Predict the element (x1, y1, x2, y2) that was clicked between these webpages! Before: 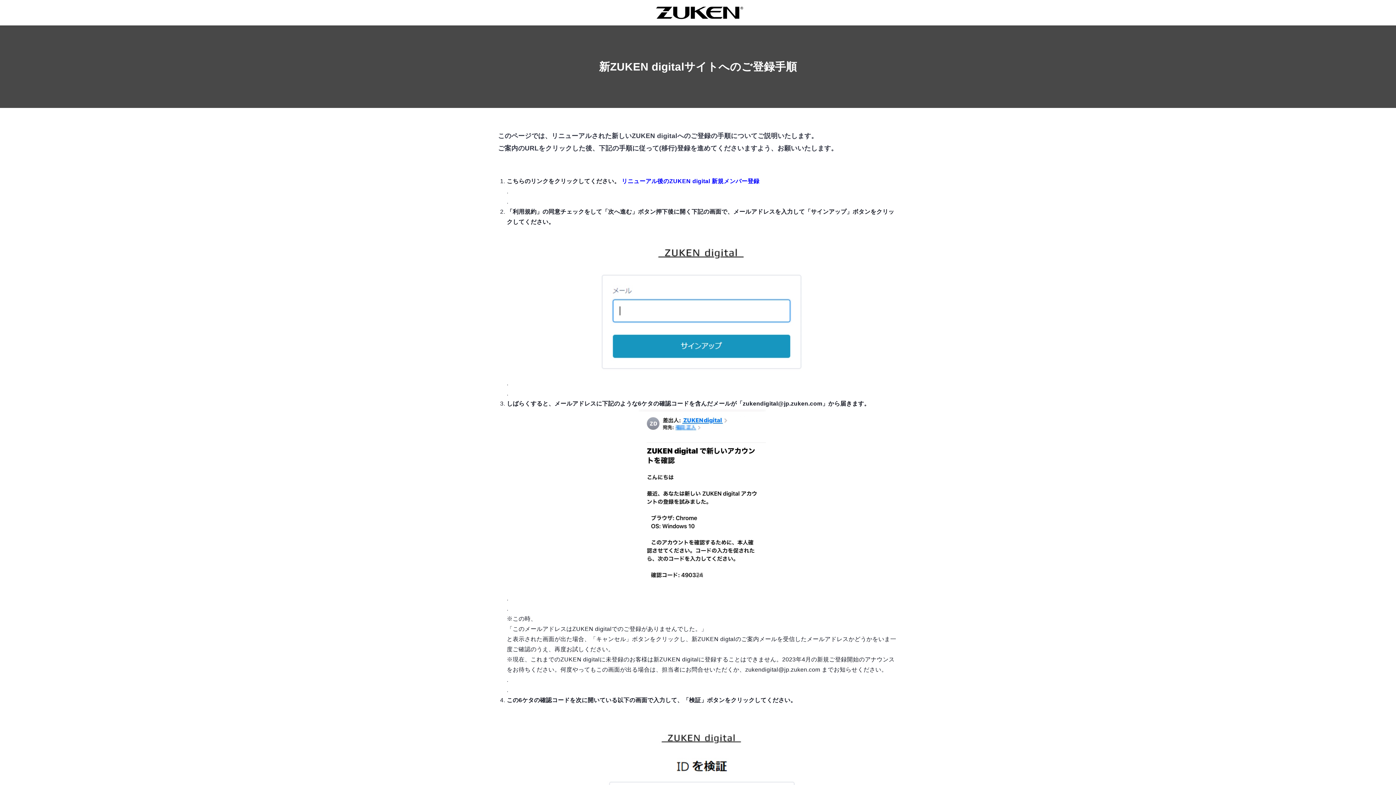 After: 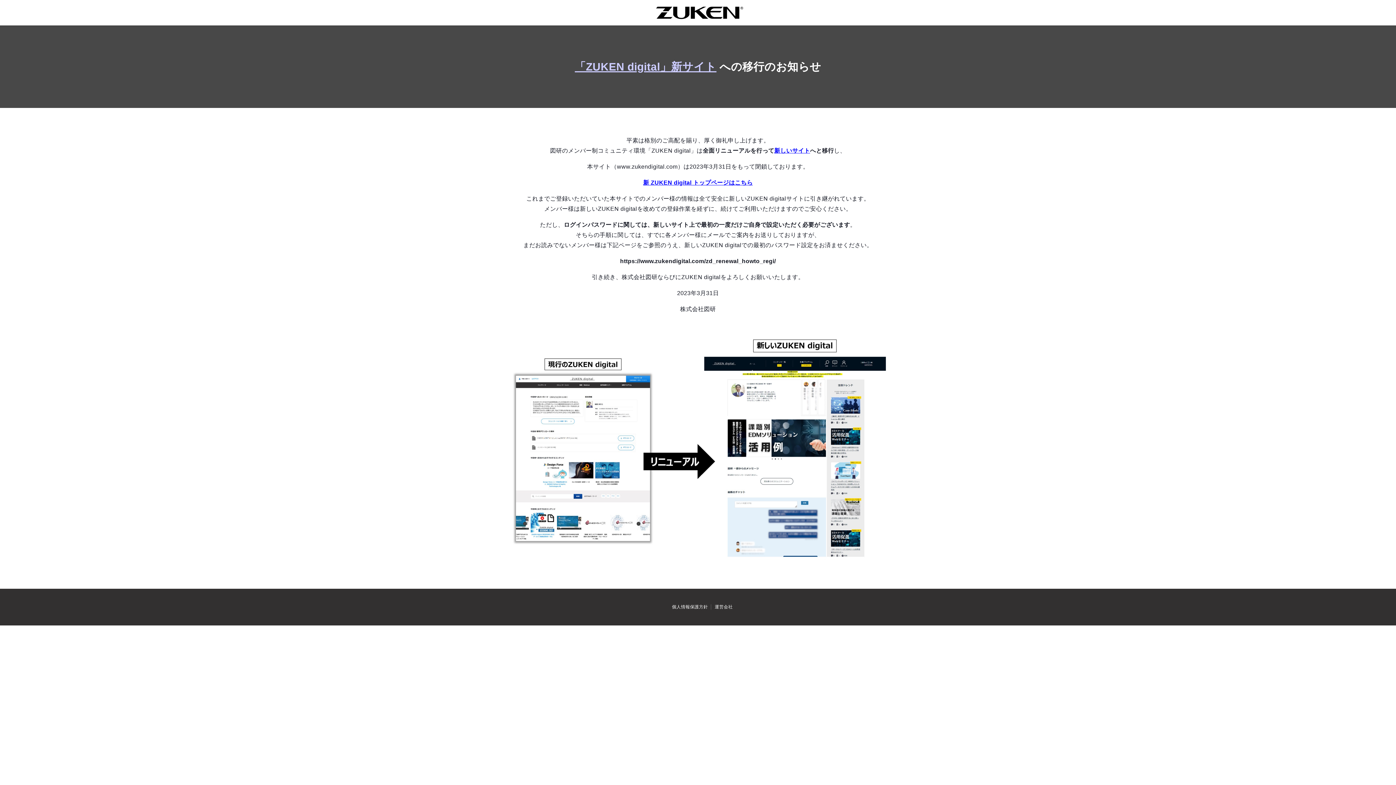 Action: bbox: (650, 0, 745, 24)